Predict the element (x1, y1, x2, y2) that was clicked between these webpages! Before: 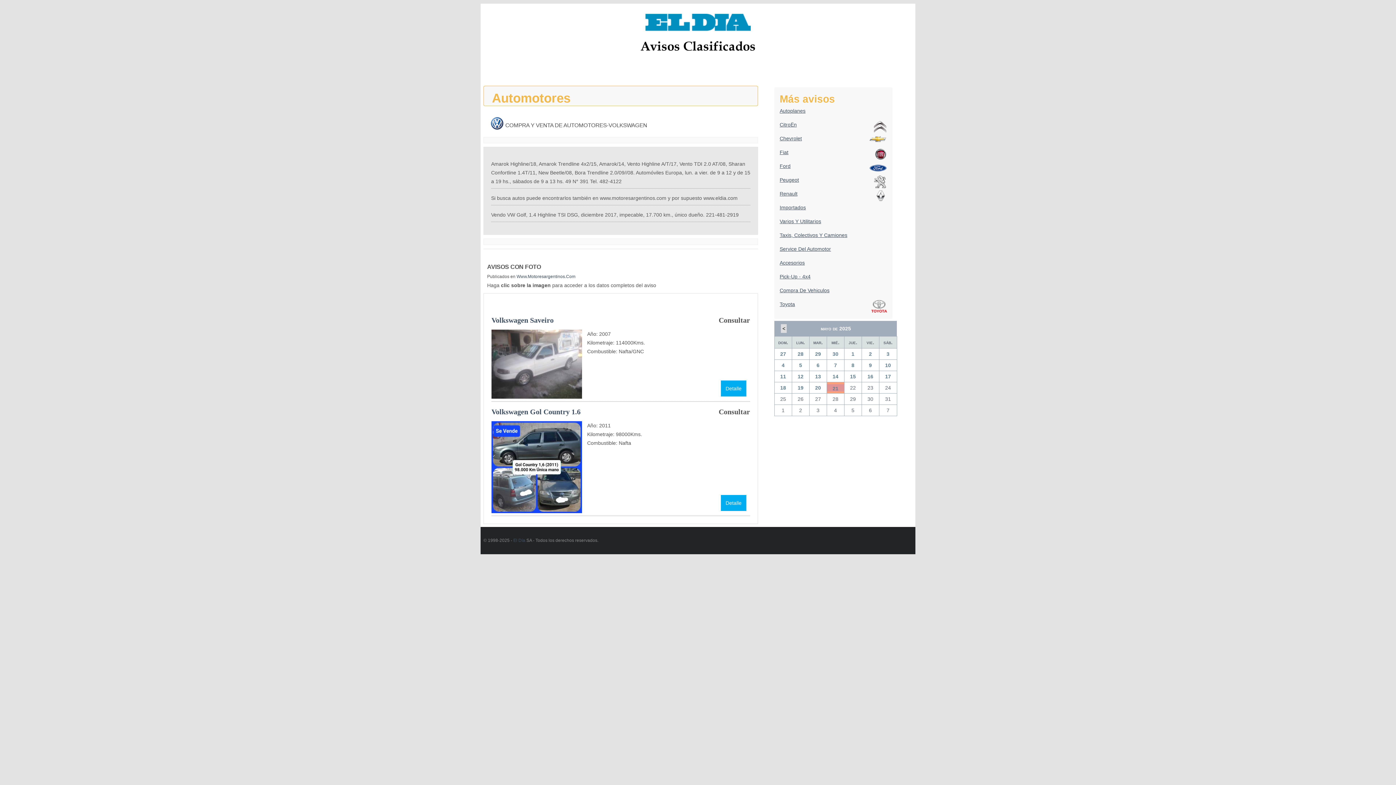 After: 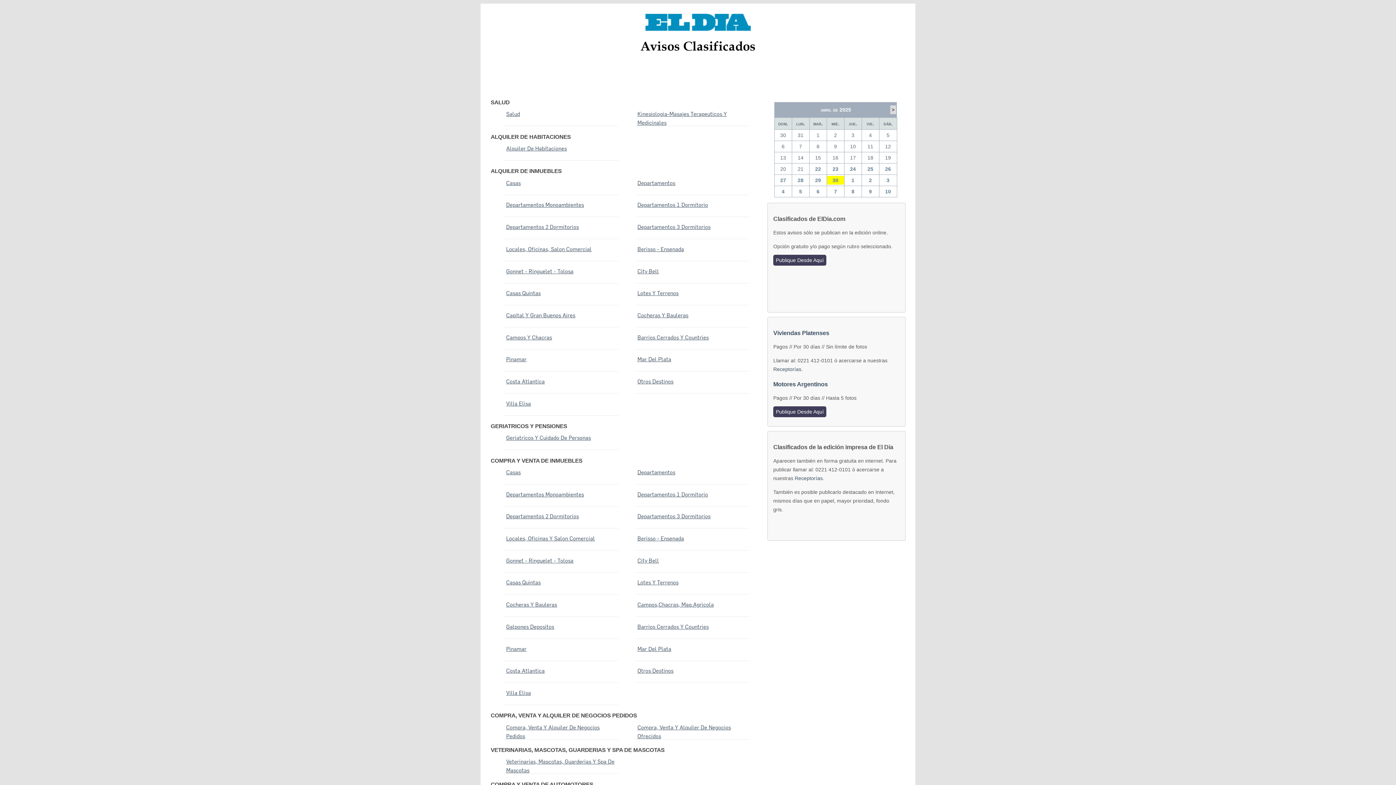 Action: bbox: (827, 349, 844, 358) label: 30